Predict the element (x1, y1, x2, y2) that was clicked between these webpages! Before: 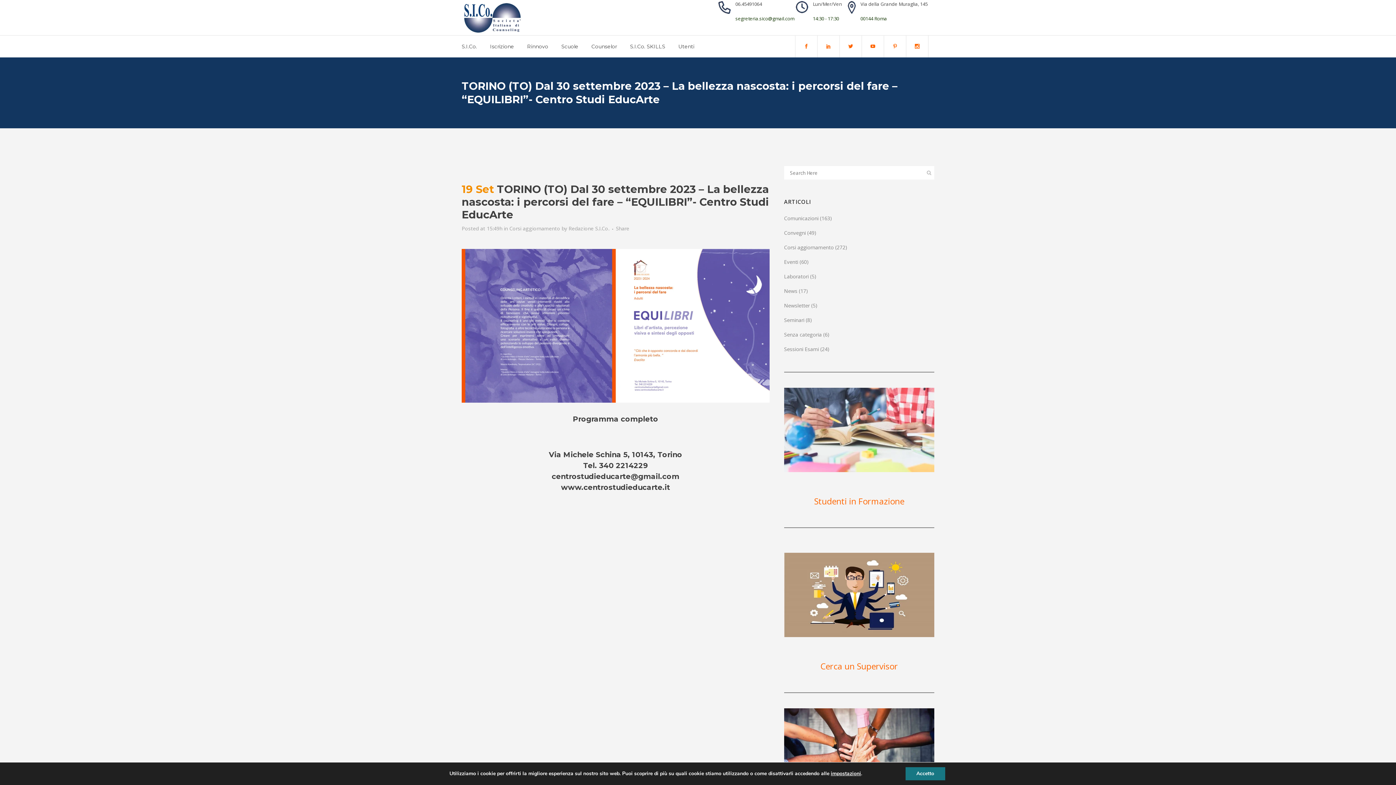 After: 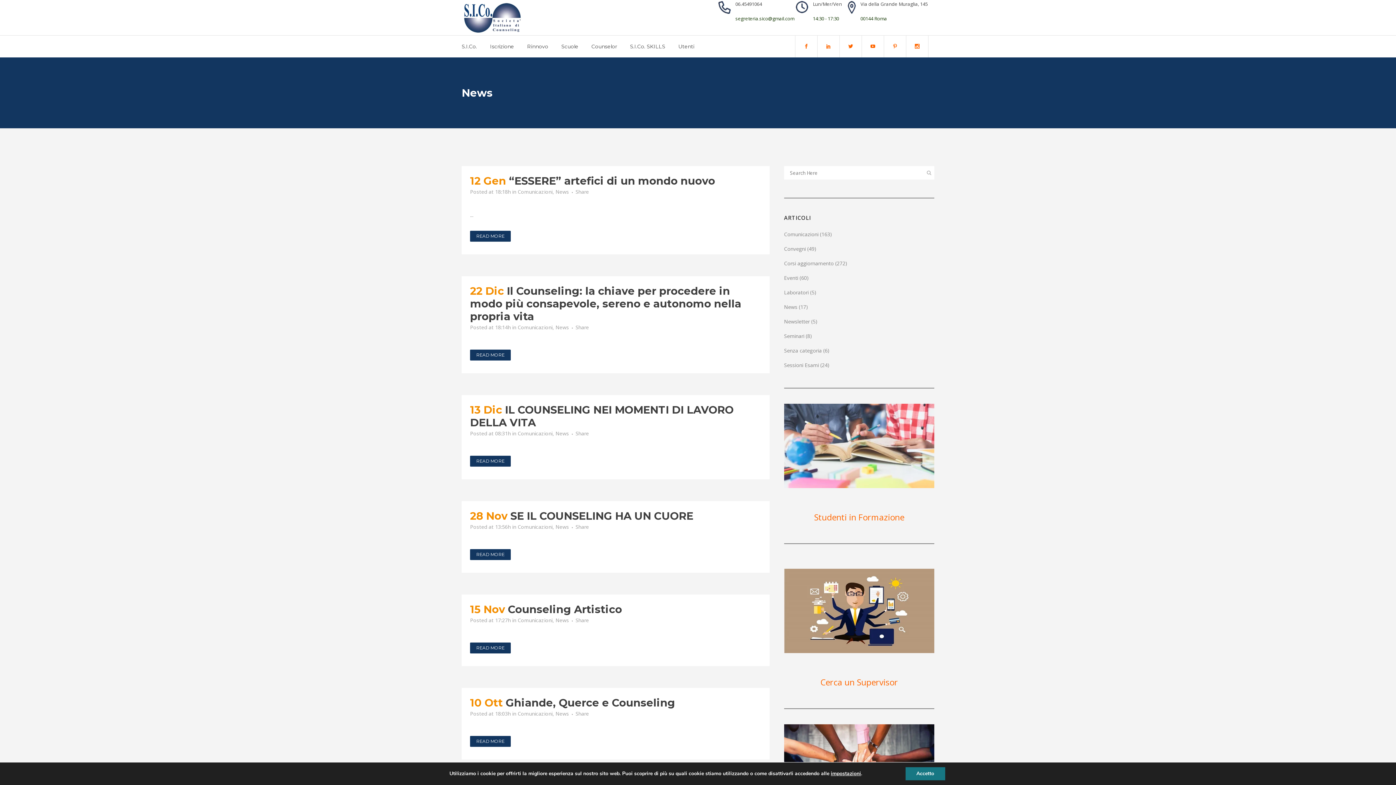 Action: bbox: (784, 287, 797, 294) label: News